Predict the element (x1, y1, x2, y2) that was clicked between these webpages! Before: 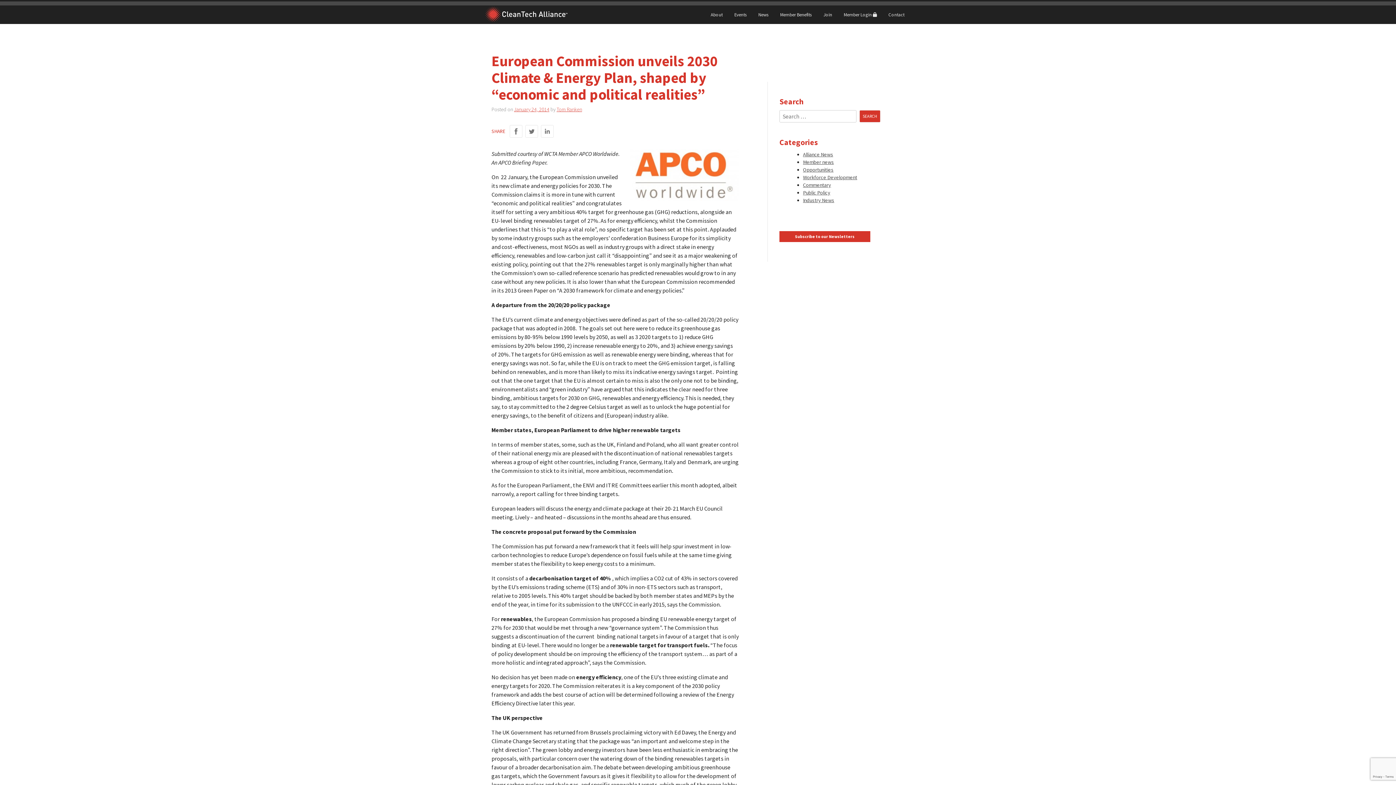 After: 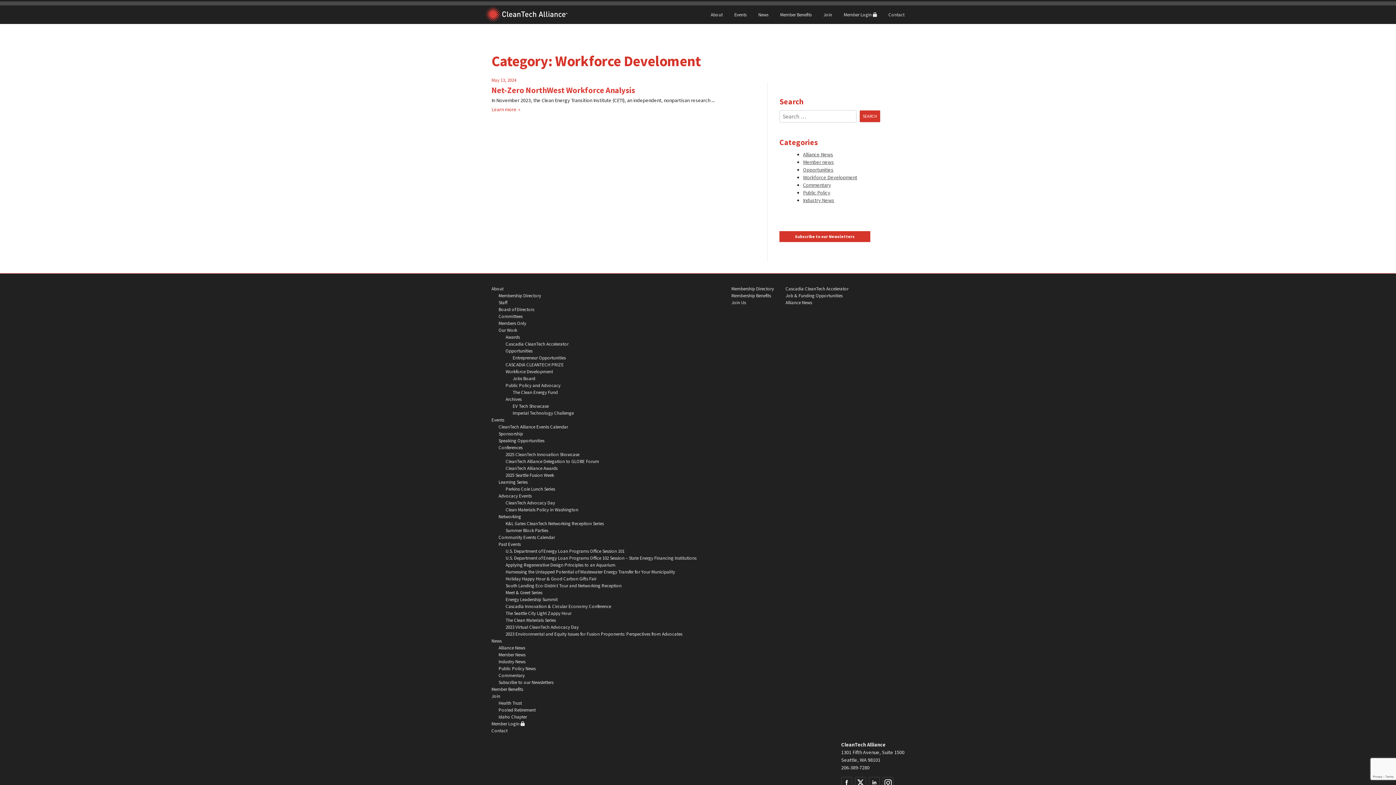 Action: label: Workforce Development bbox: (803, 174, 857, 180)